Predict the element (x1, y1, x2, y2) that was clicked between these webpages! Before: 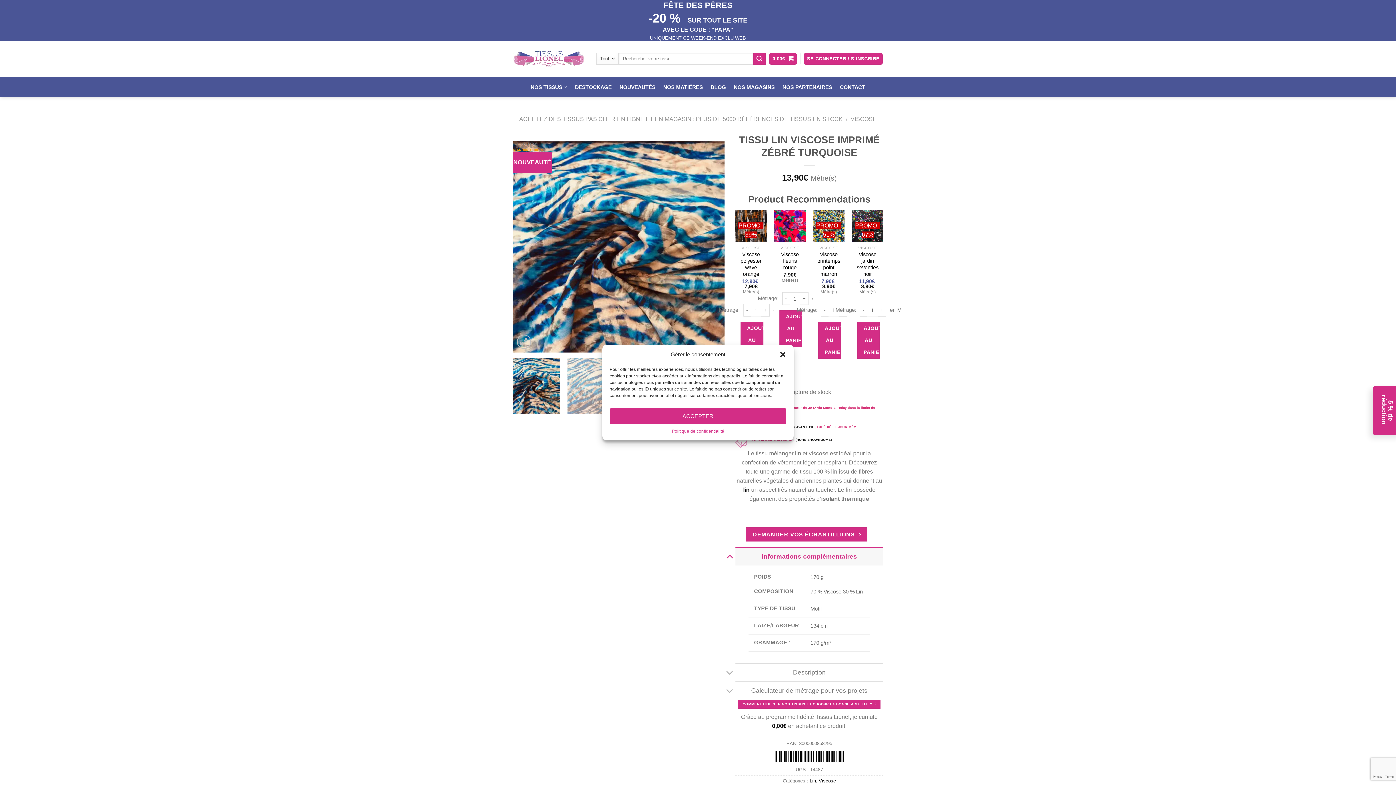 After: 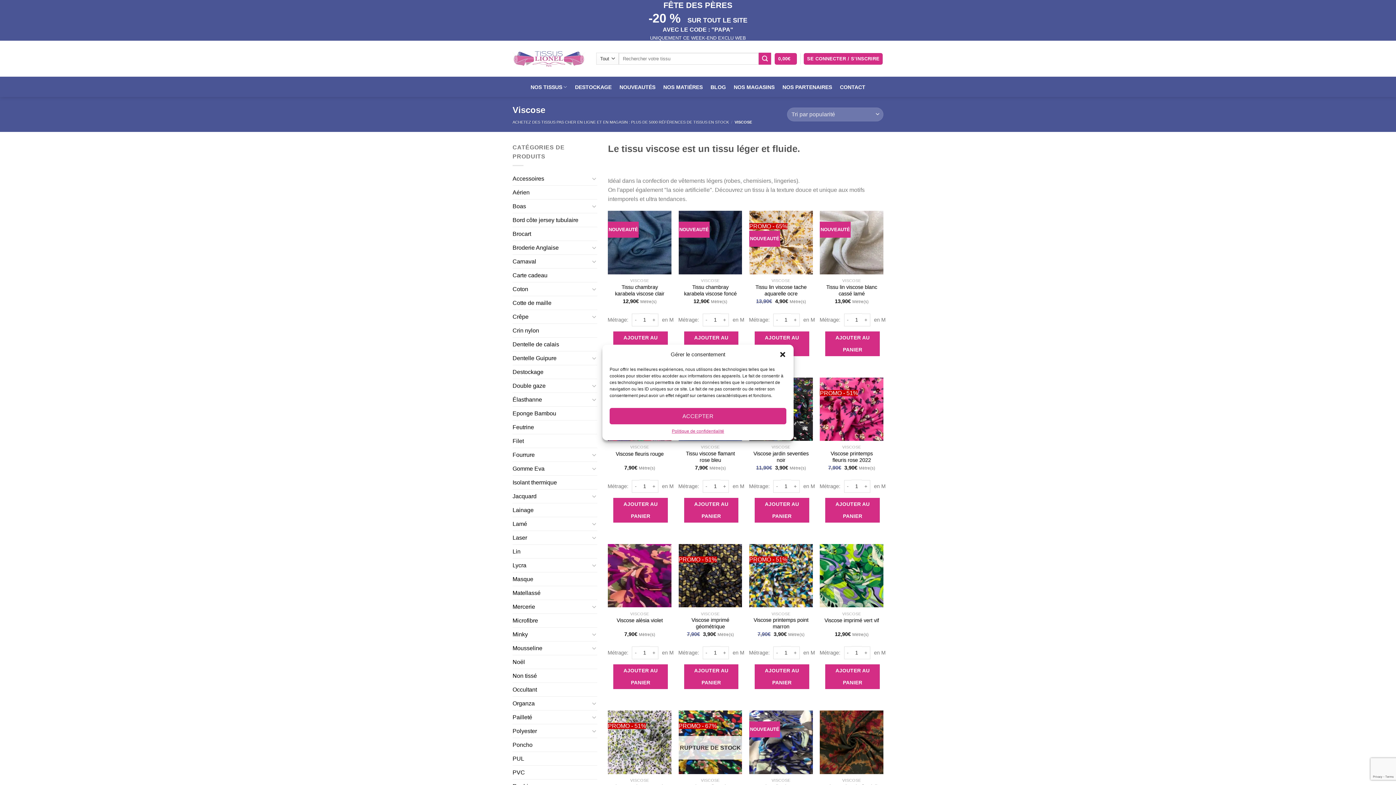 Action: label: VISCOSE bbox: (850, 115, 877, 122)